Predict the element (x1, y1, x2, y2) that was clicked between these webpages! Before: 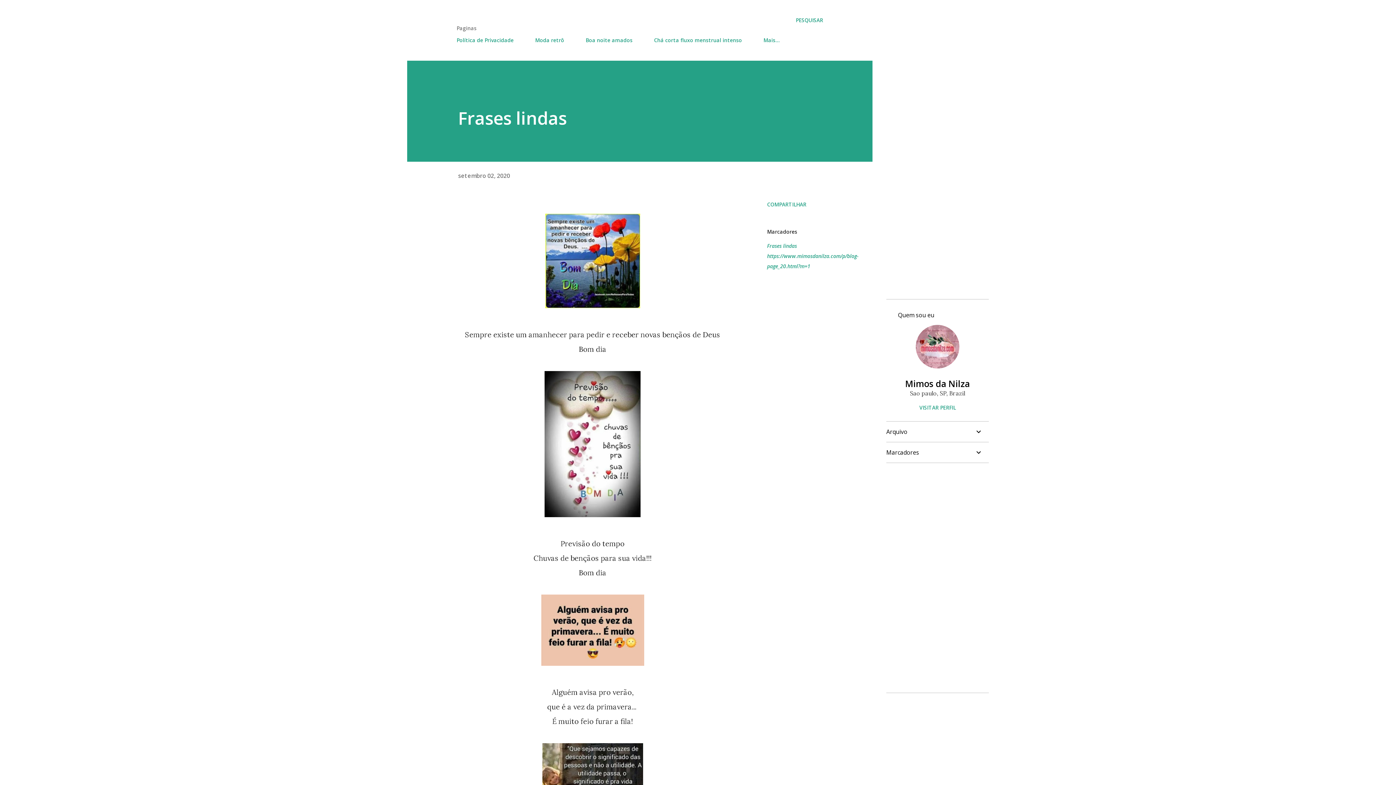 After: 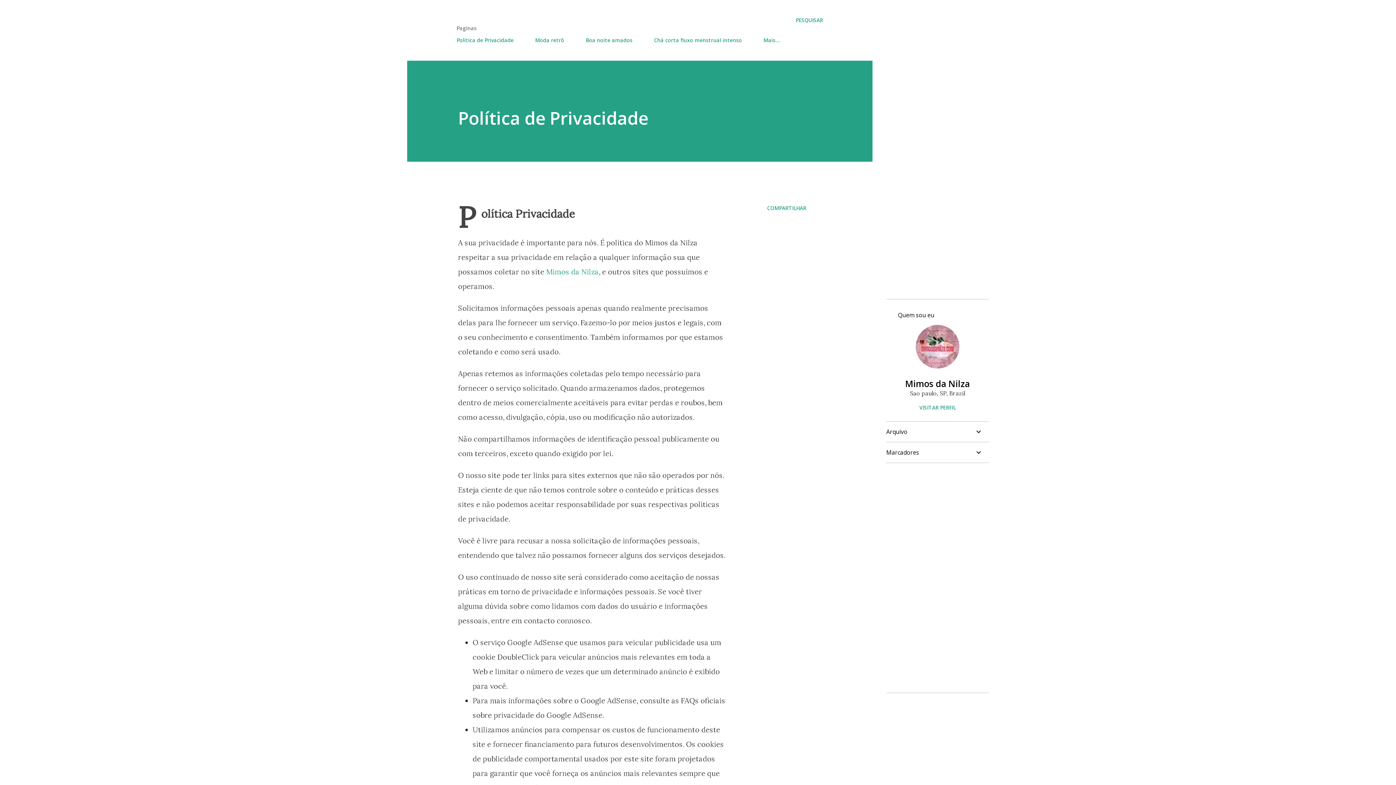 Action: bbox: (456, 32, 518, 48) label: Política de Privacidade